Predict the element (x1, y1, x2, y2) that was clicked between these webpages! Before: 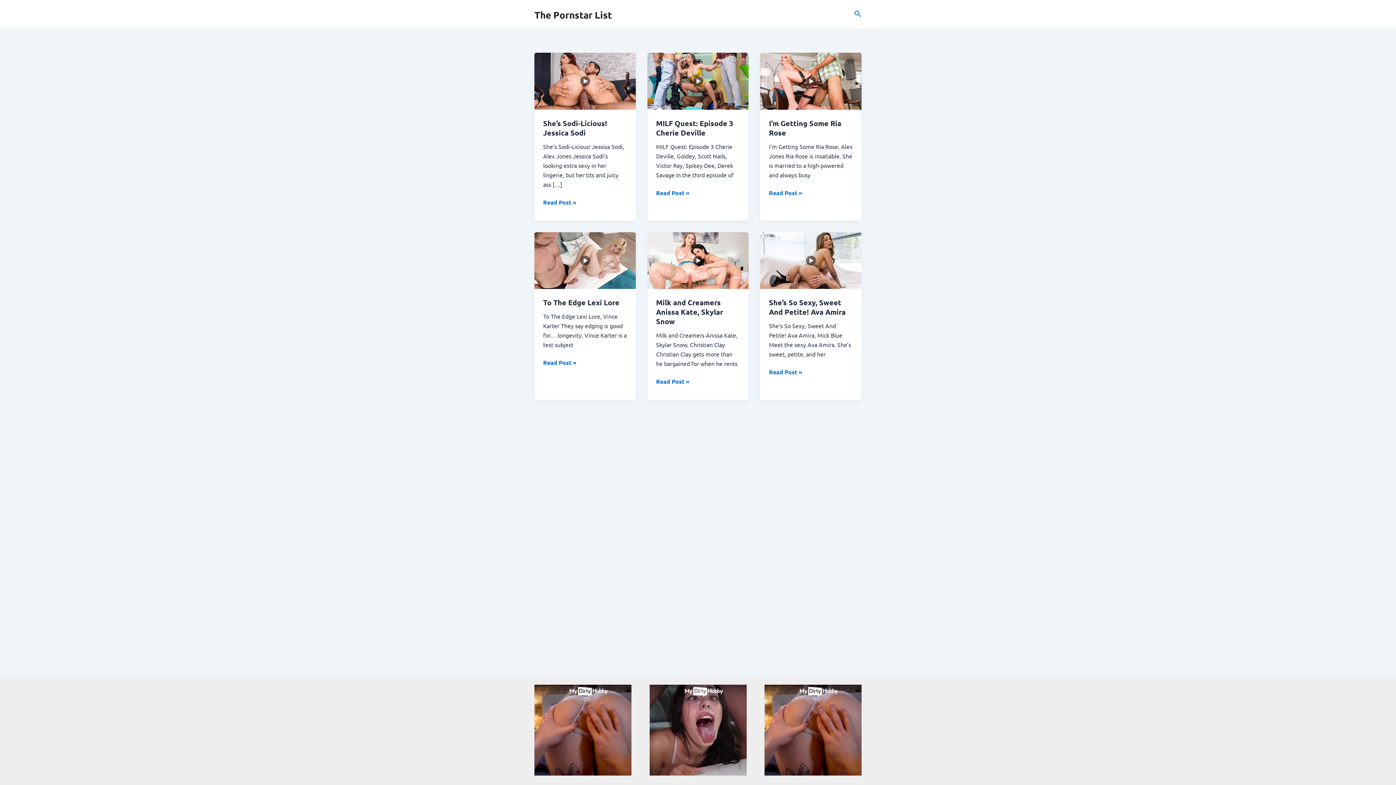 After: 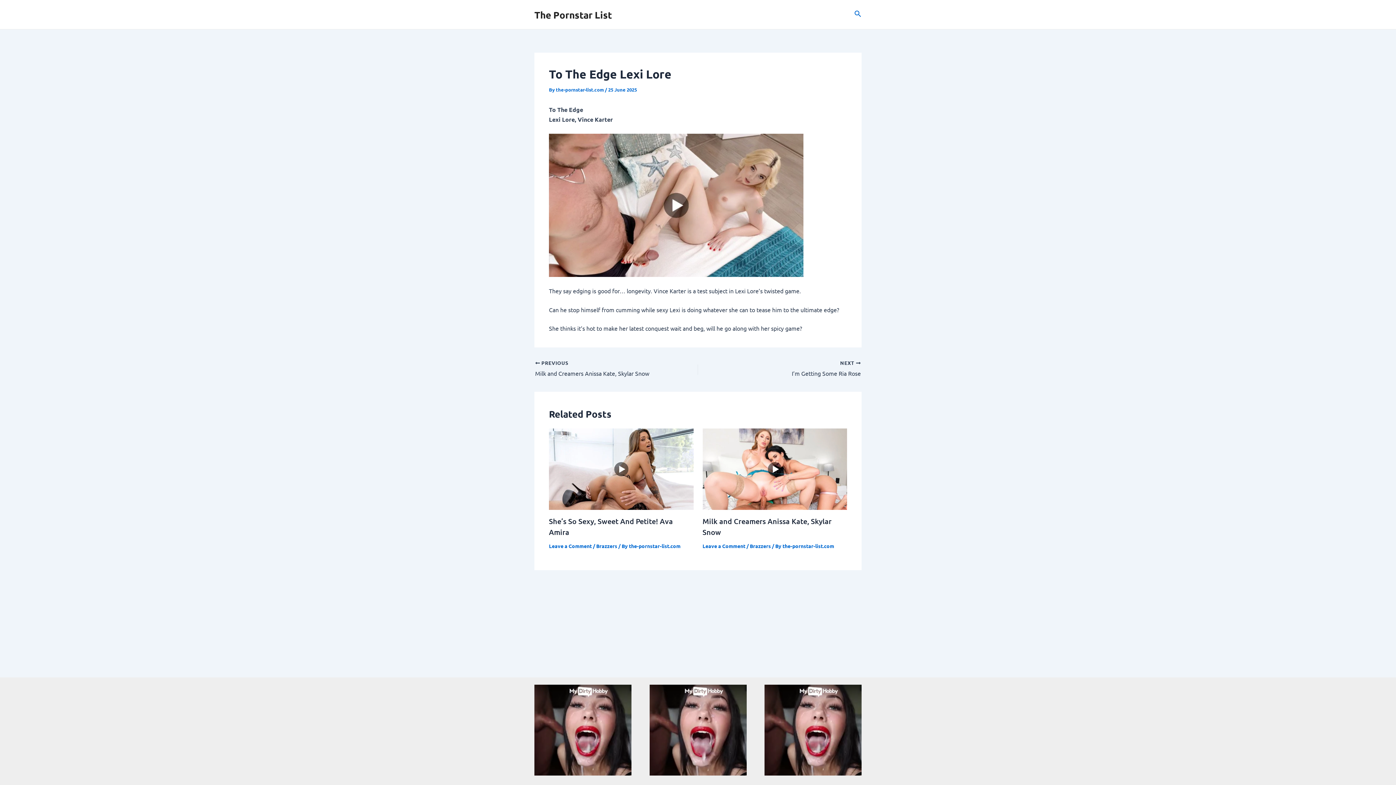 Action: bbox: (534, 256, 635, 263)